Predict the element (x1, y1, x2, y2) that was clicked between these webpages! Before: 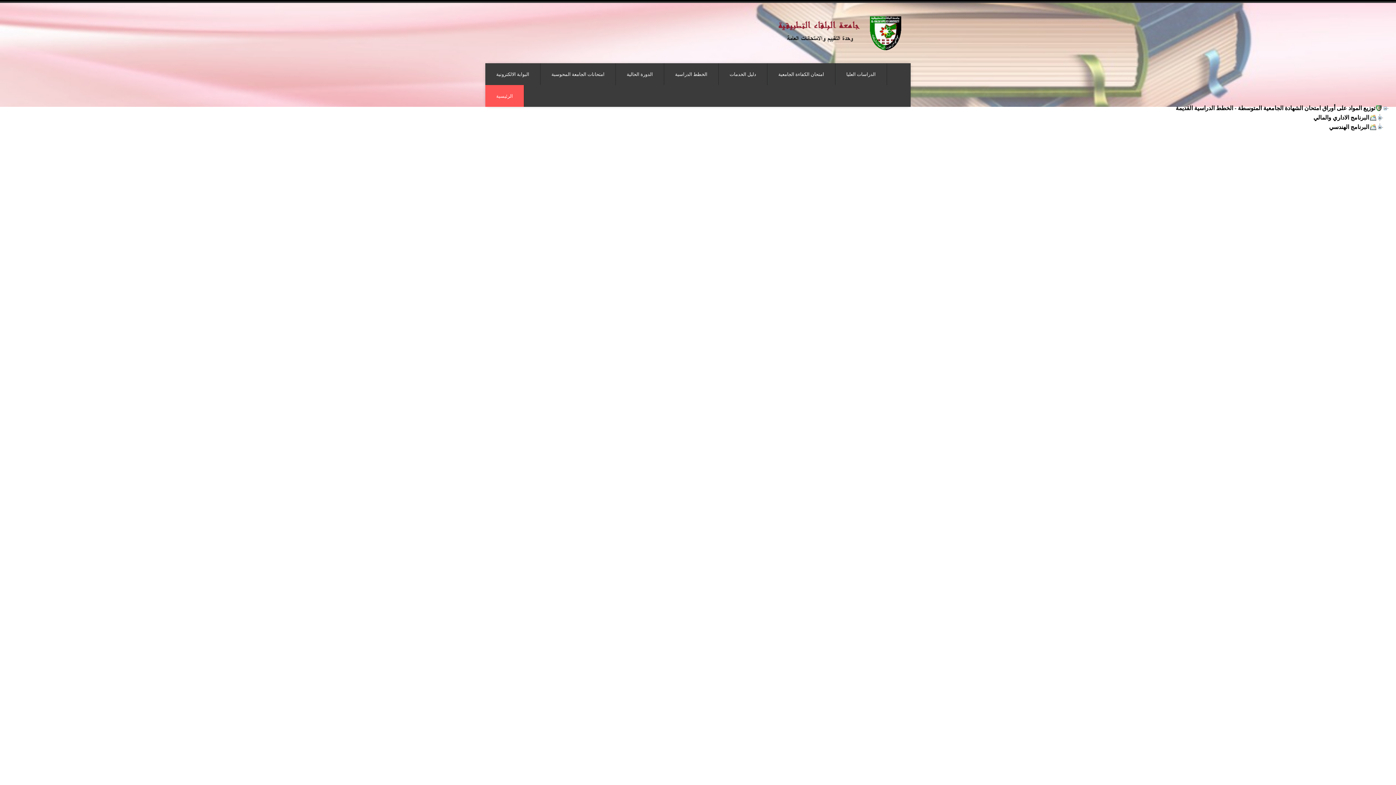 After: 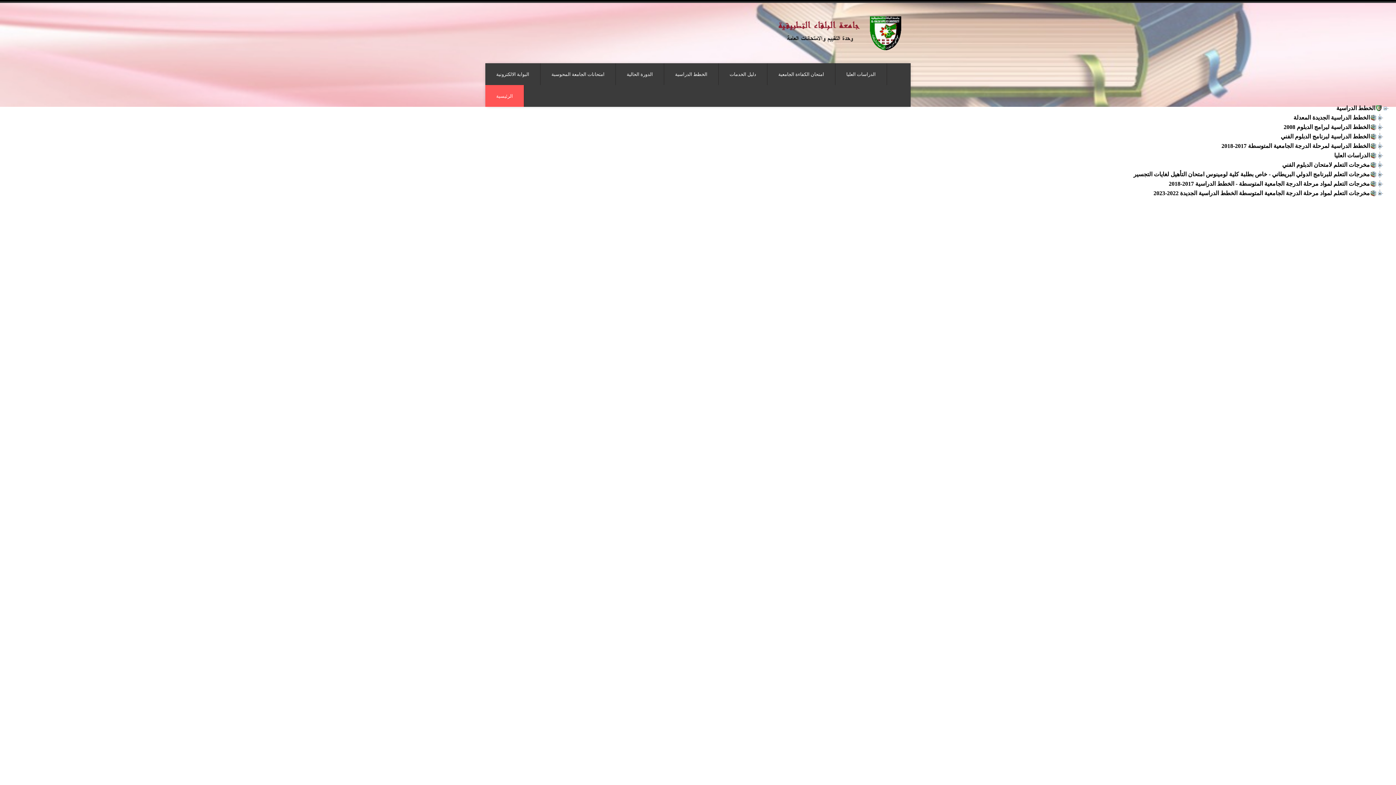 Action: label: الخطط الدراسية bbox: (664, 63, 718, 84)